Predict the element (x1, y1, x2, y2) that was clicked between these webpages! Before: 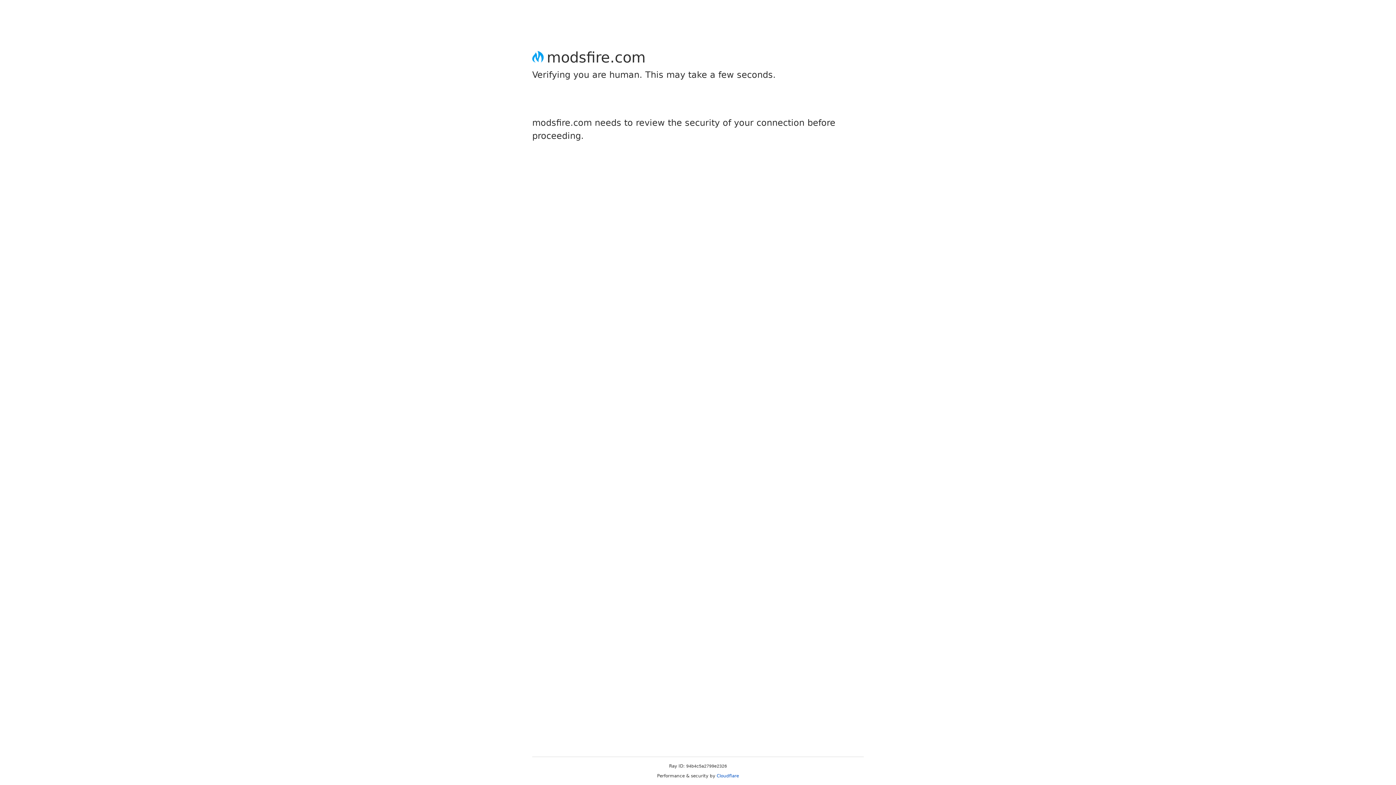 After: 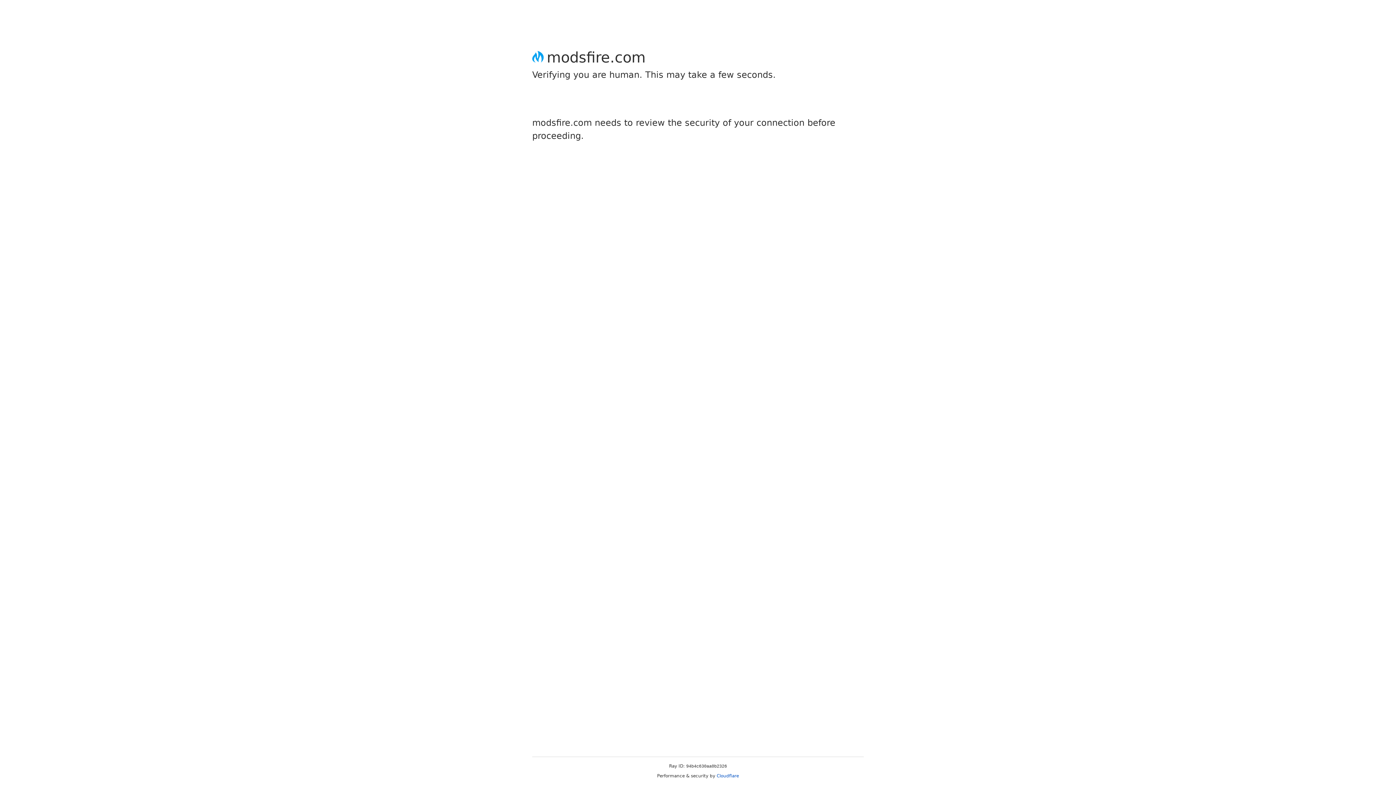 Action: bbox: (716, 773, 739, 778) label: Cloudflare